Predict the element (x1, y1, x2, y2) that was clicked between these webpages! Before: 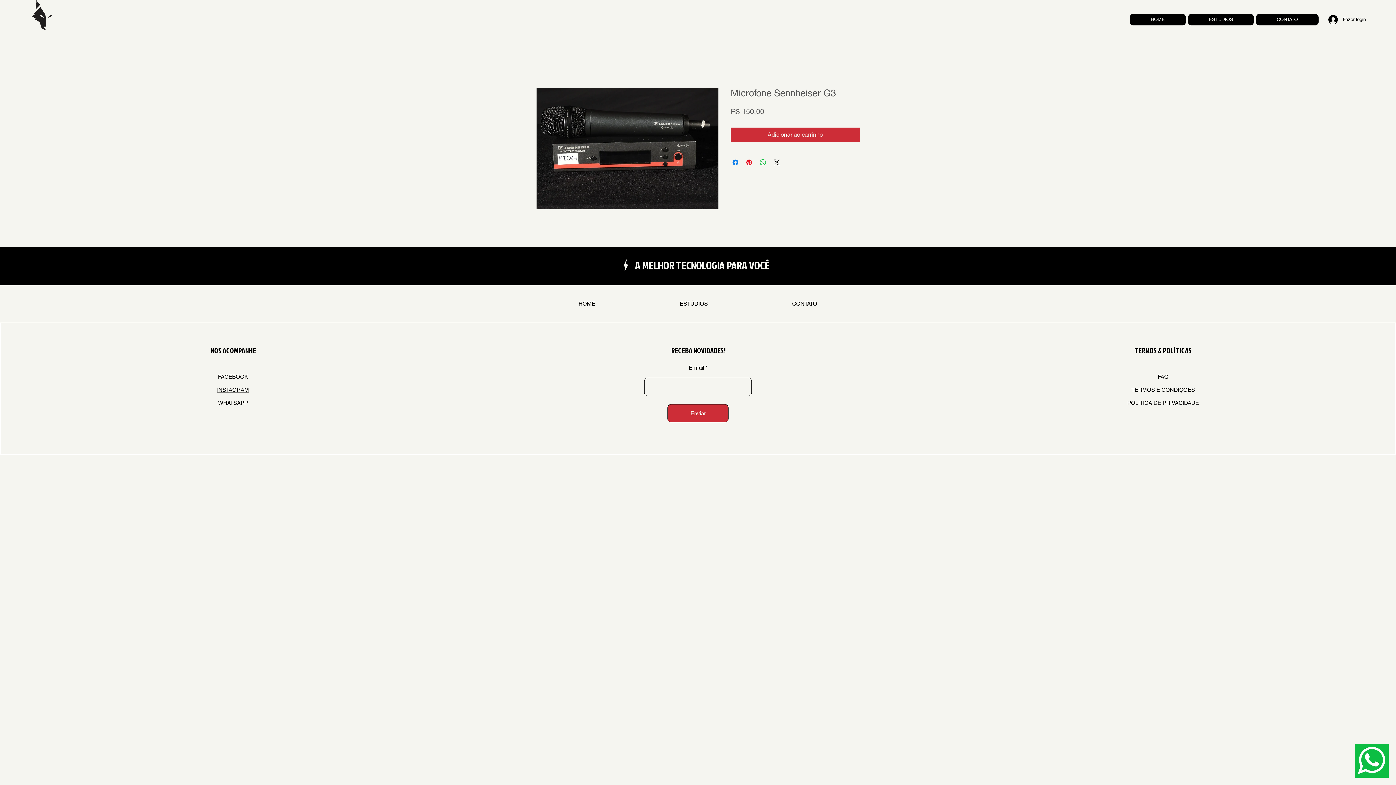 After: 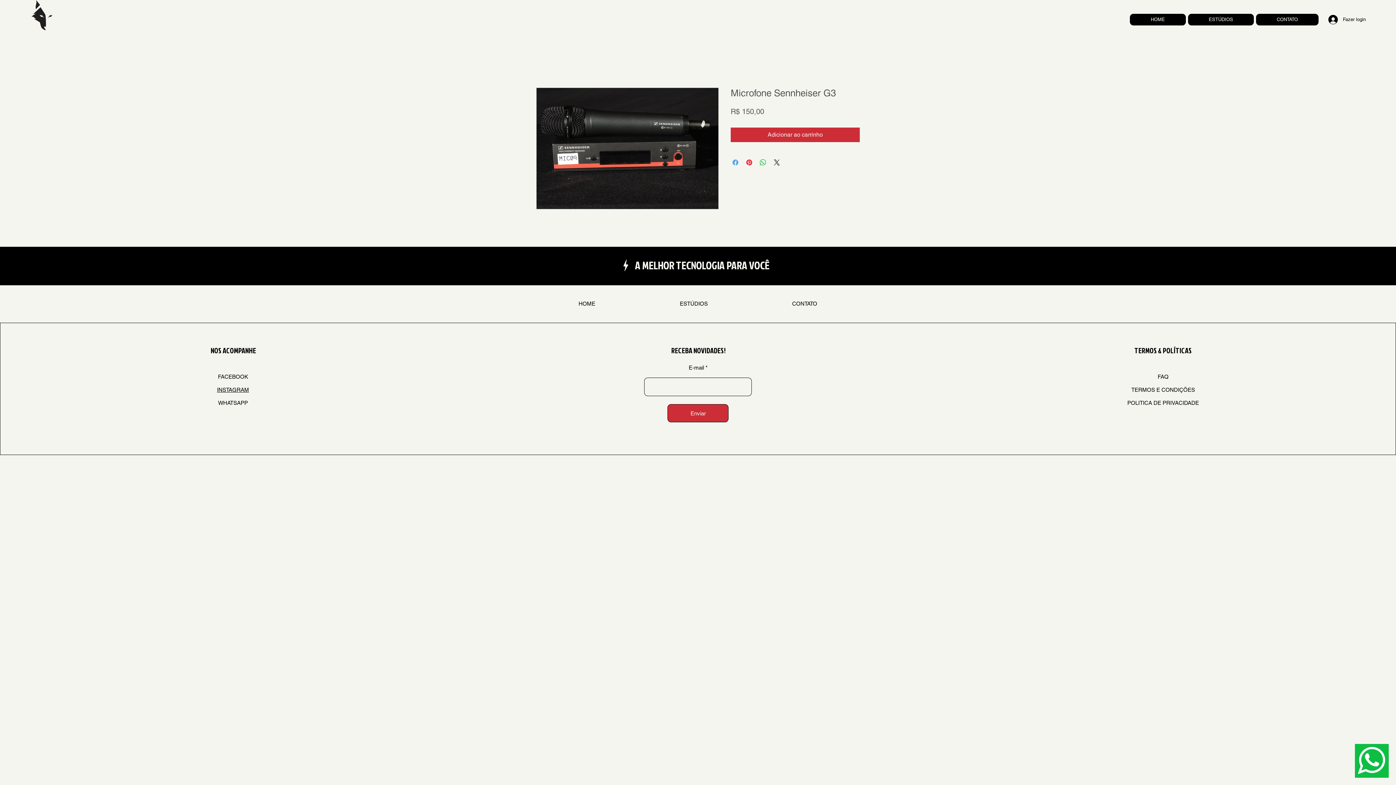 Action: label: Compartilhar no Facebook bbox: (731, 158, 740, 166)